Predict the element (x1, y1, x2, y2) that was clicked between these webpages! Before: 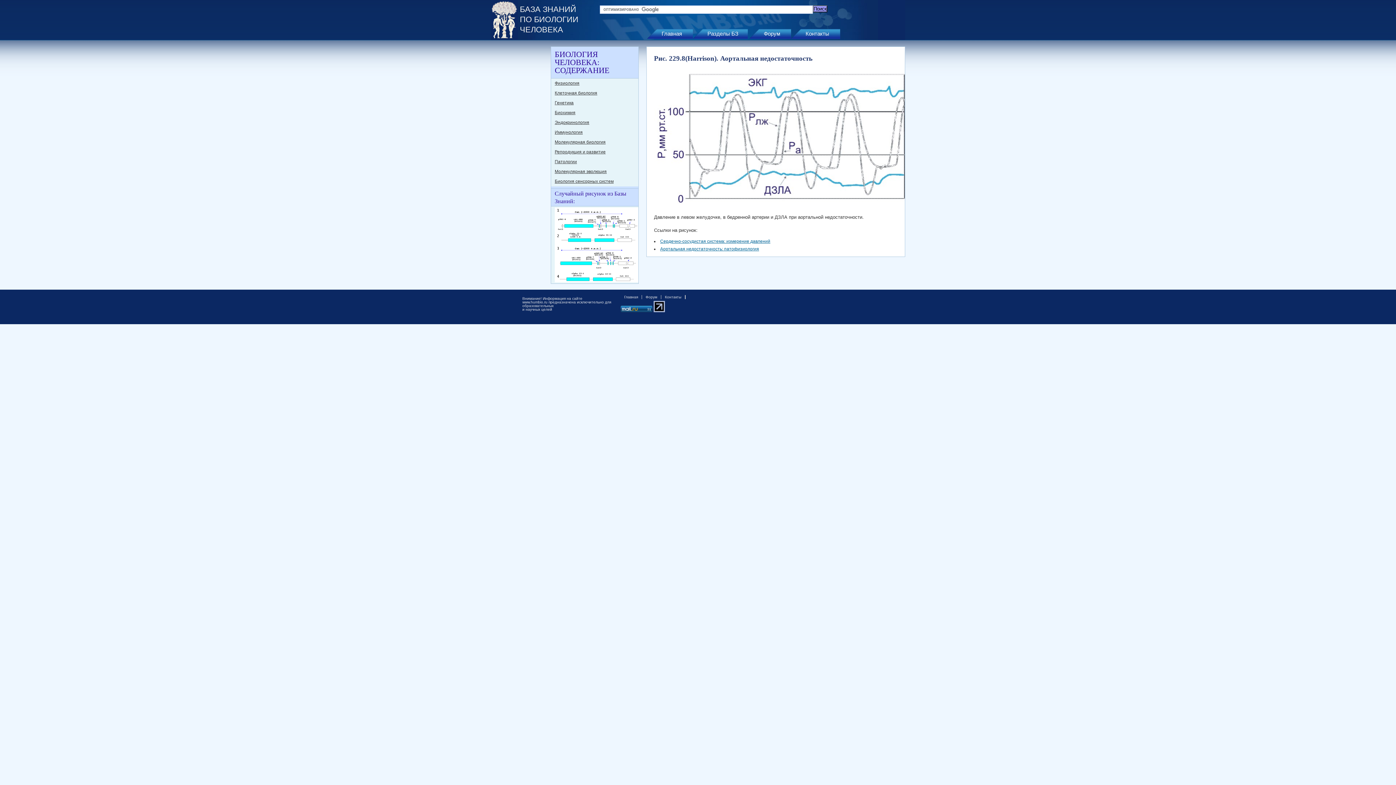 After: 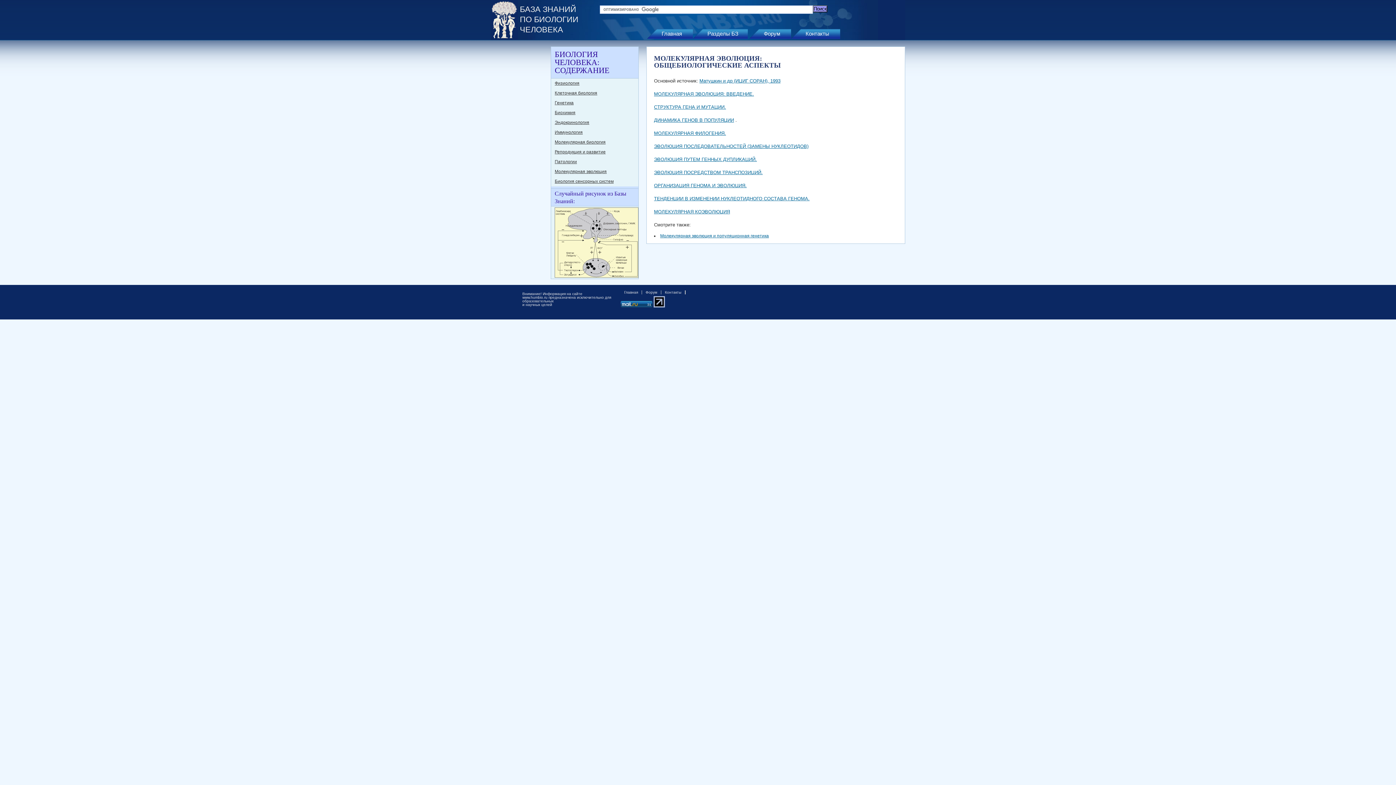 Action: label: Молекулярная эволюция bbox: (551, 166, 638, 176)